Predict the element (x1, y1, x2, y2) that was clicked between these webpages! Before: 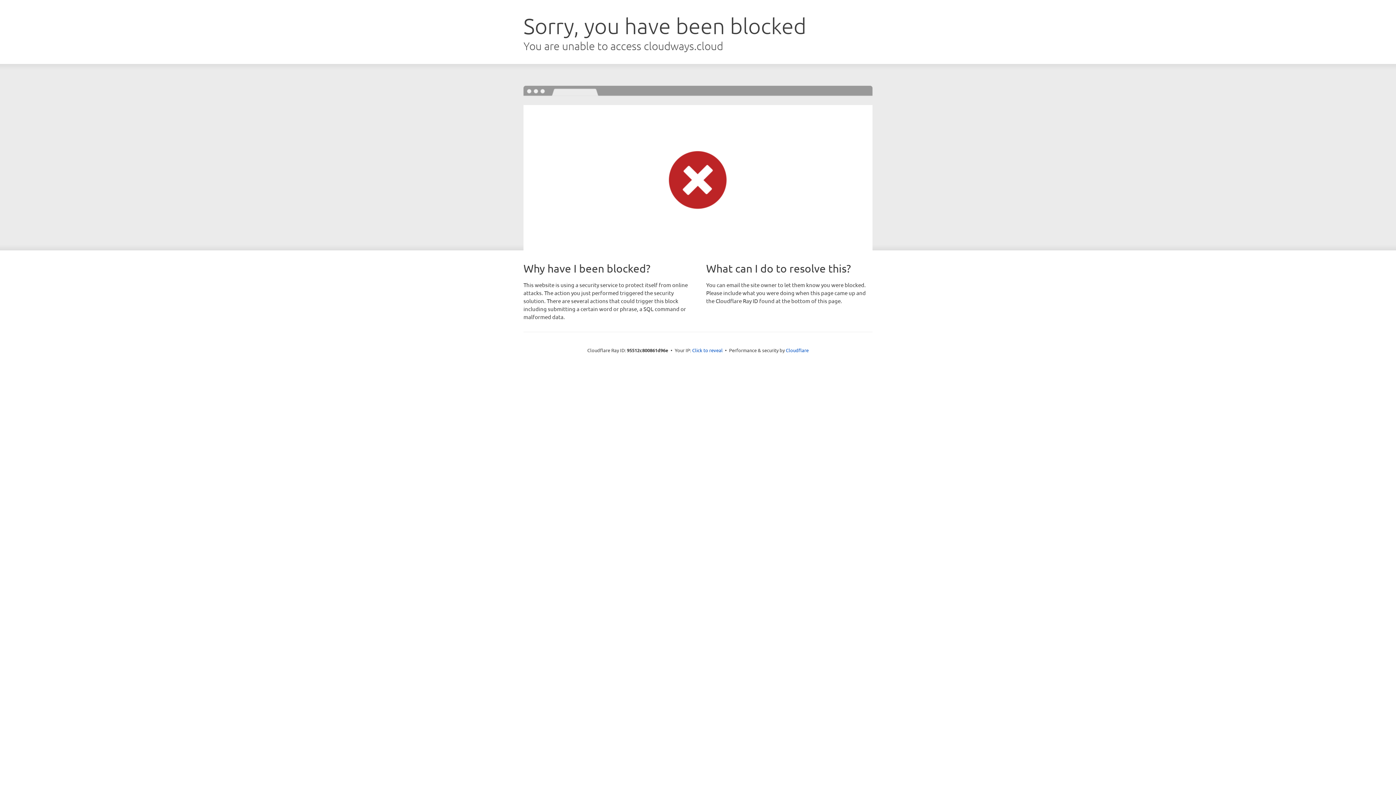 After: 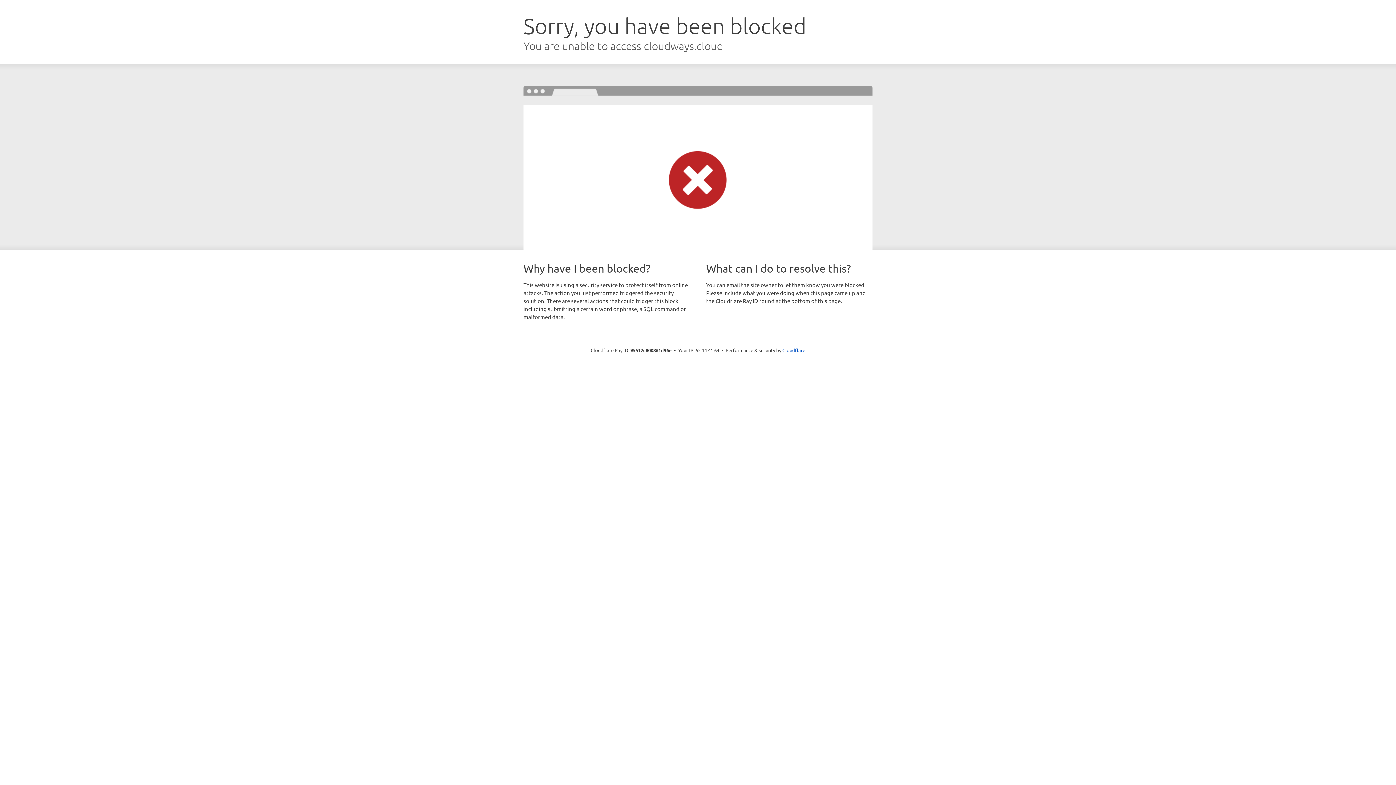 Action: bbox: (692, 346, 722, 353) label: Click to reveal